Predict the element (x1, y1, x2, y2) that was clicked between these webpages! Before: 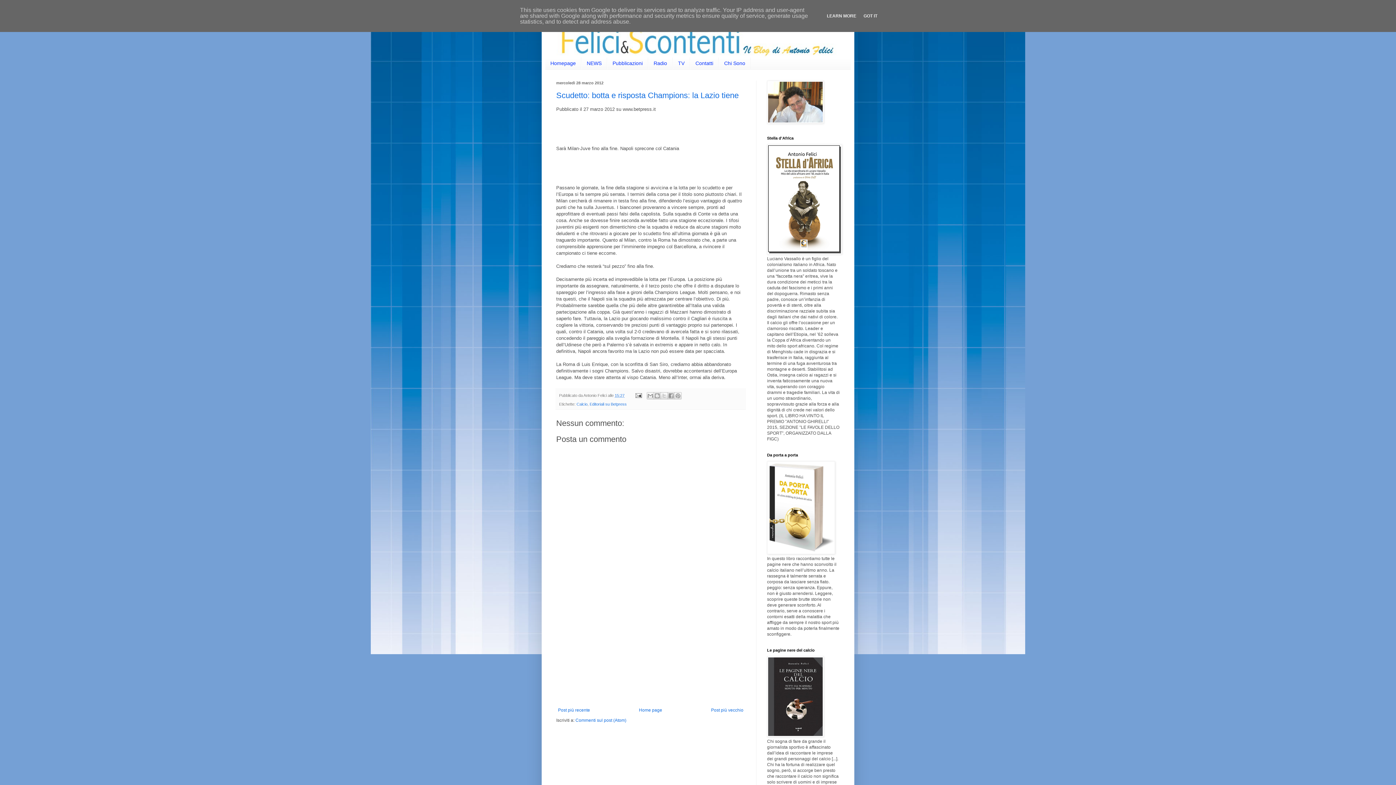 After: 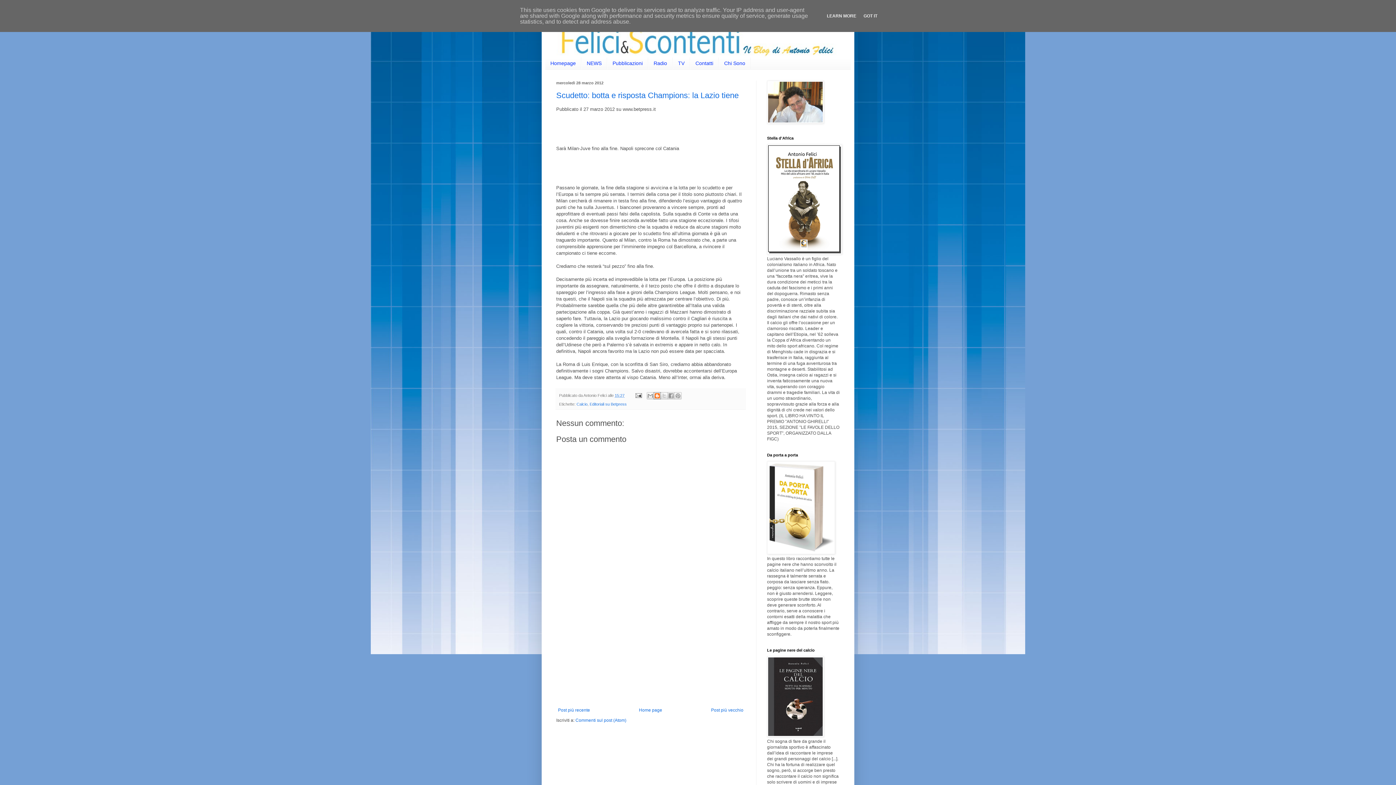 Action: bbox: (653, 392, 661, 399) label: Postalo sul blog